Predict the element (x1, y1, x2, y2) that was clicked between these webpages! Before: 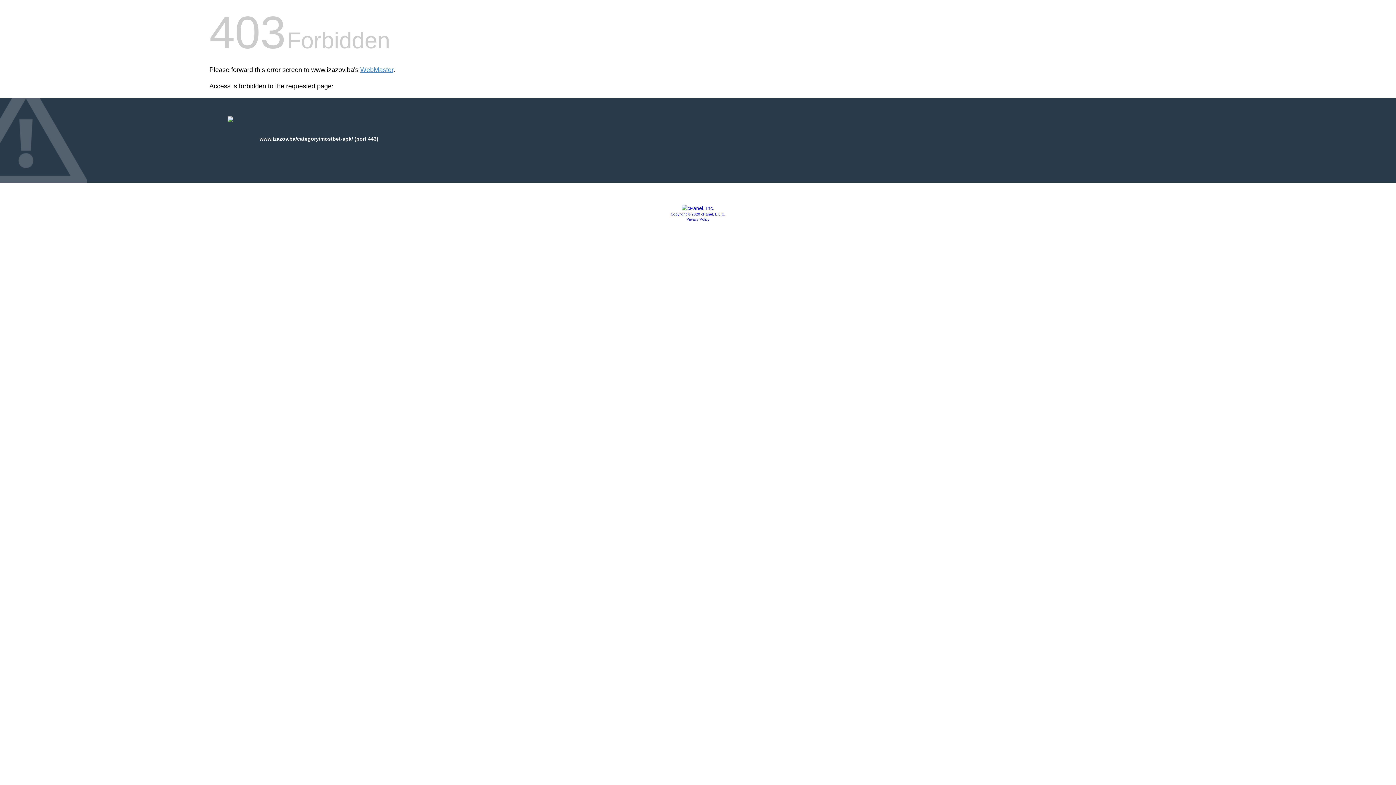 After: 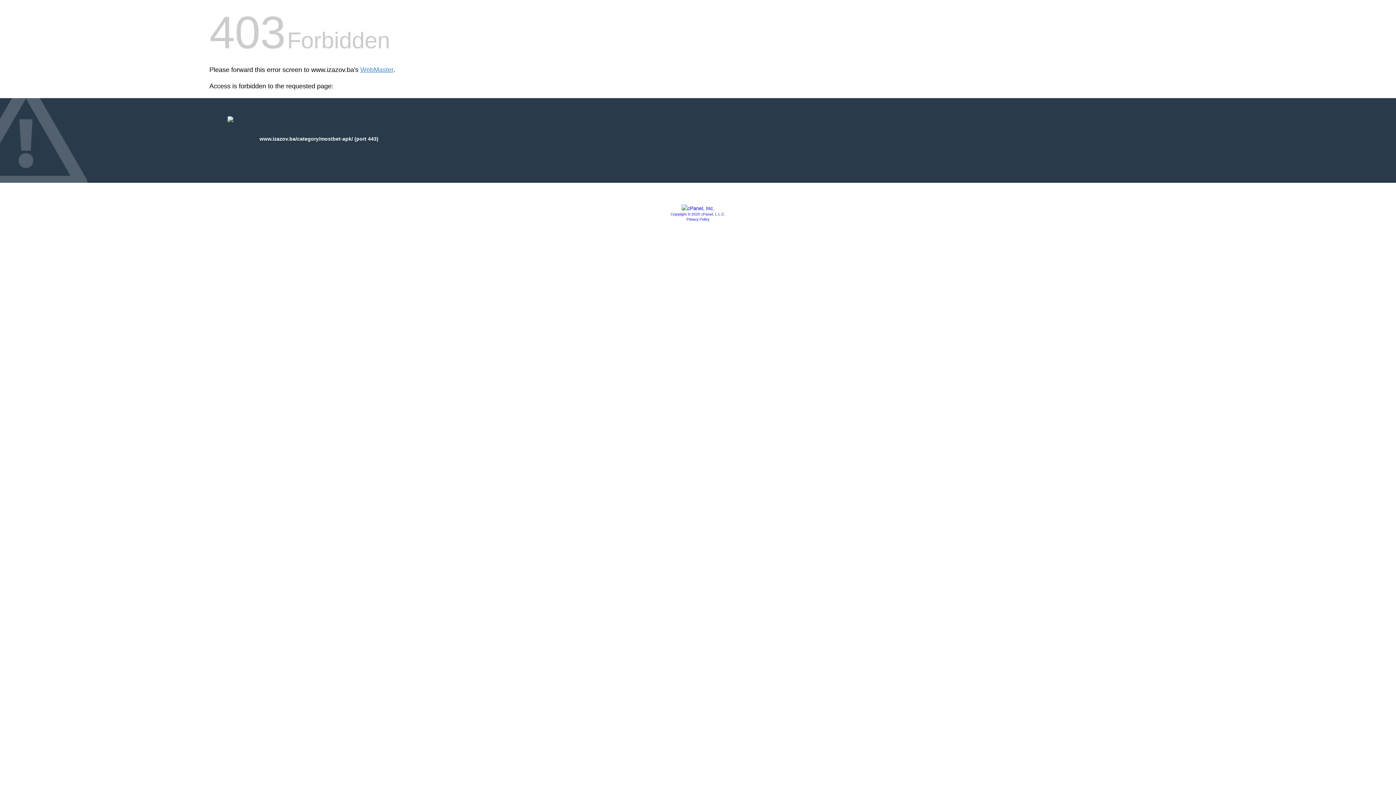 Action: bbox: (686, 217, 709, 221) label: Privacy Policy